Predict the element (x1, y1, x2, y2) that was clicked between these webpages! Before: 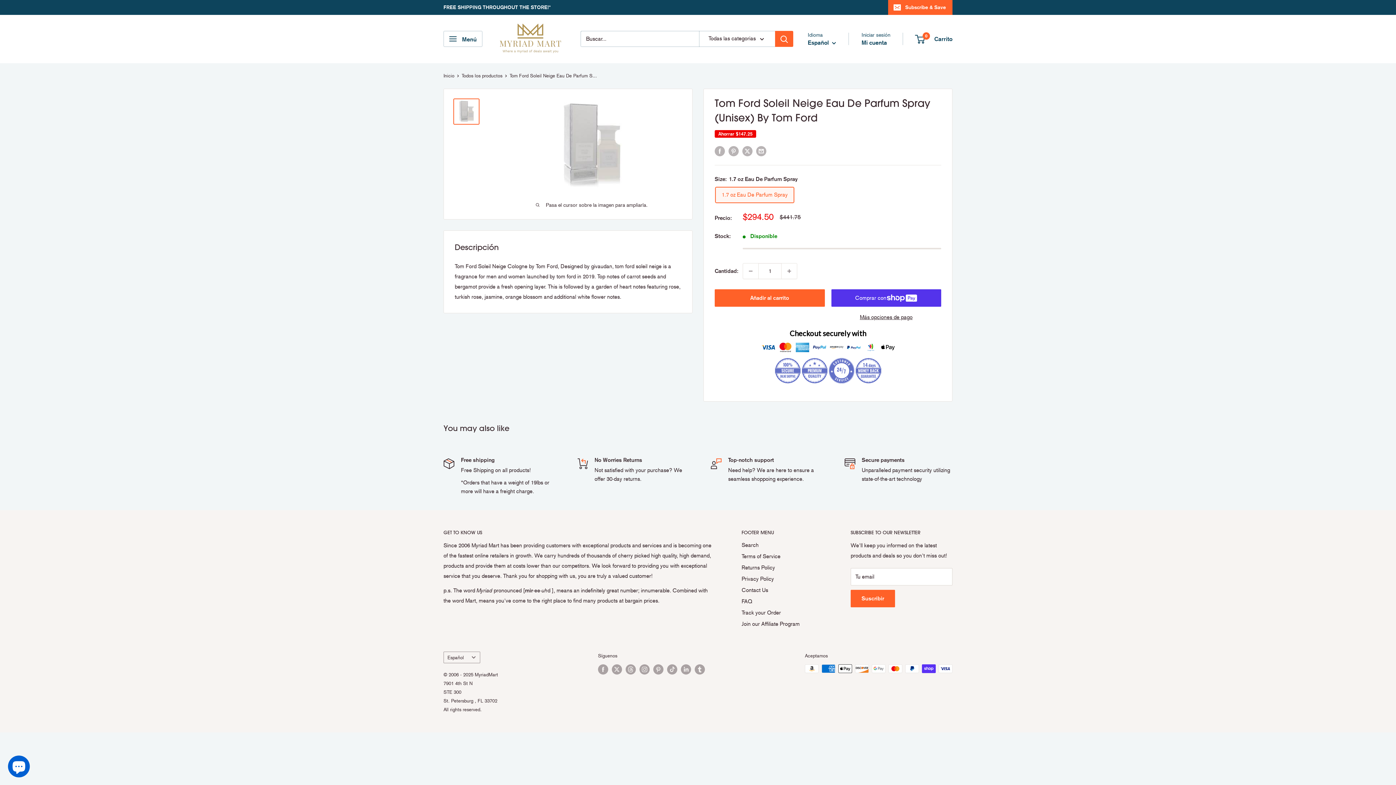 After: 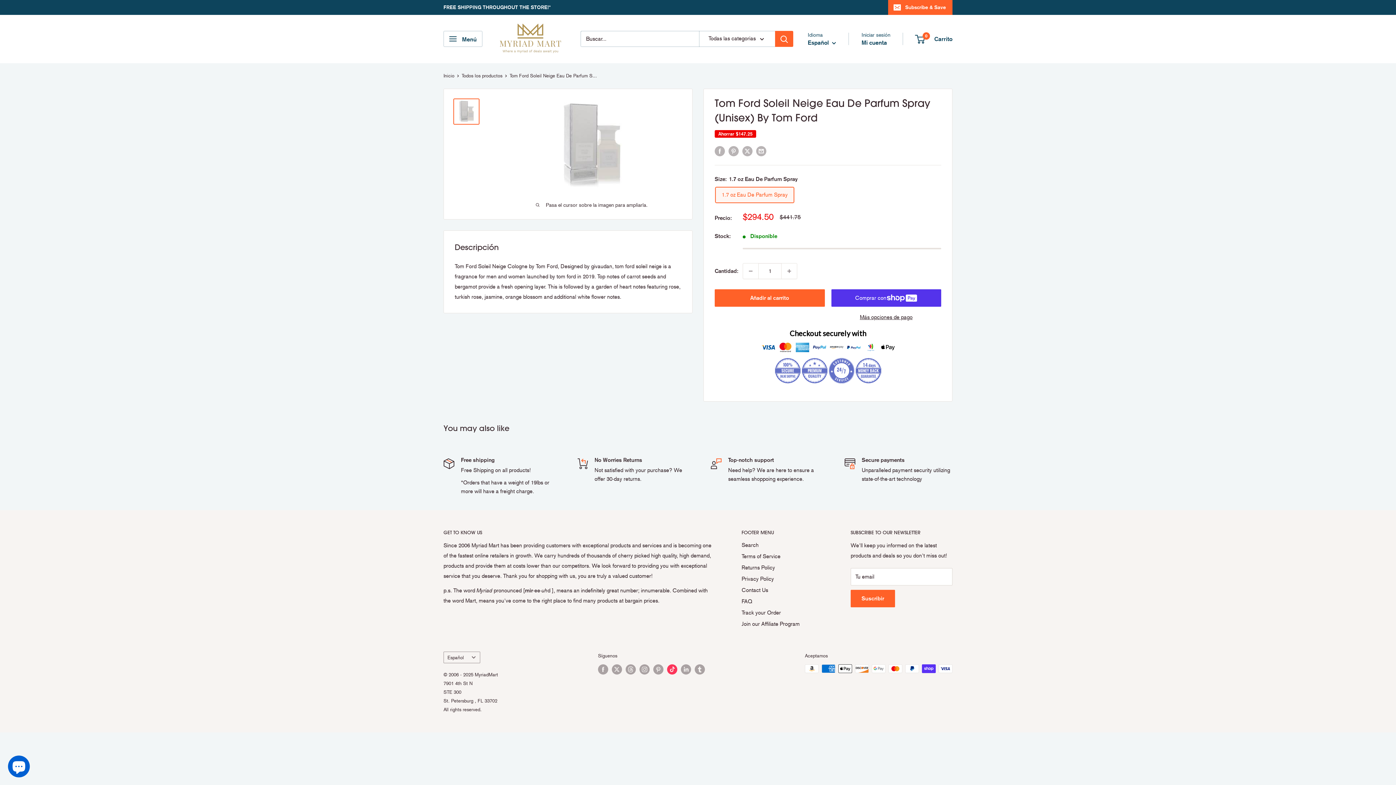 Action: bbox: (667, 664, 677, 674) label: Síguenos en TikTok